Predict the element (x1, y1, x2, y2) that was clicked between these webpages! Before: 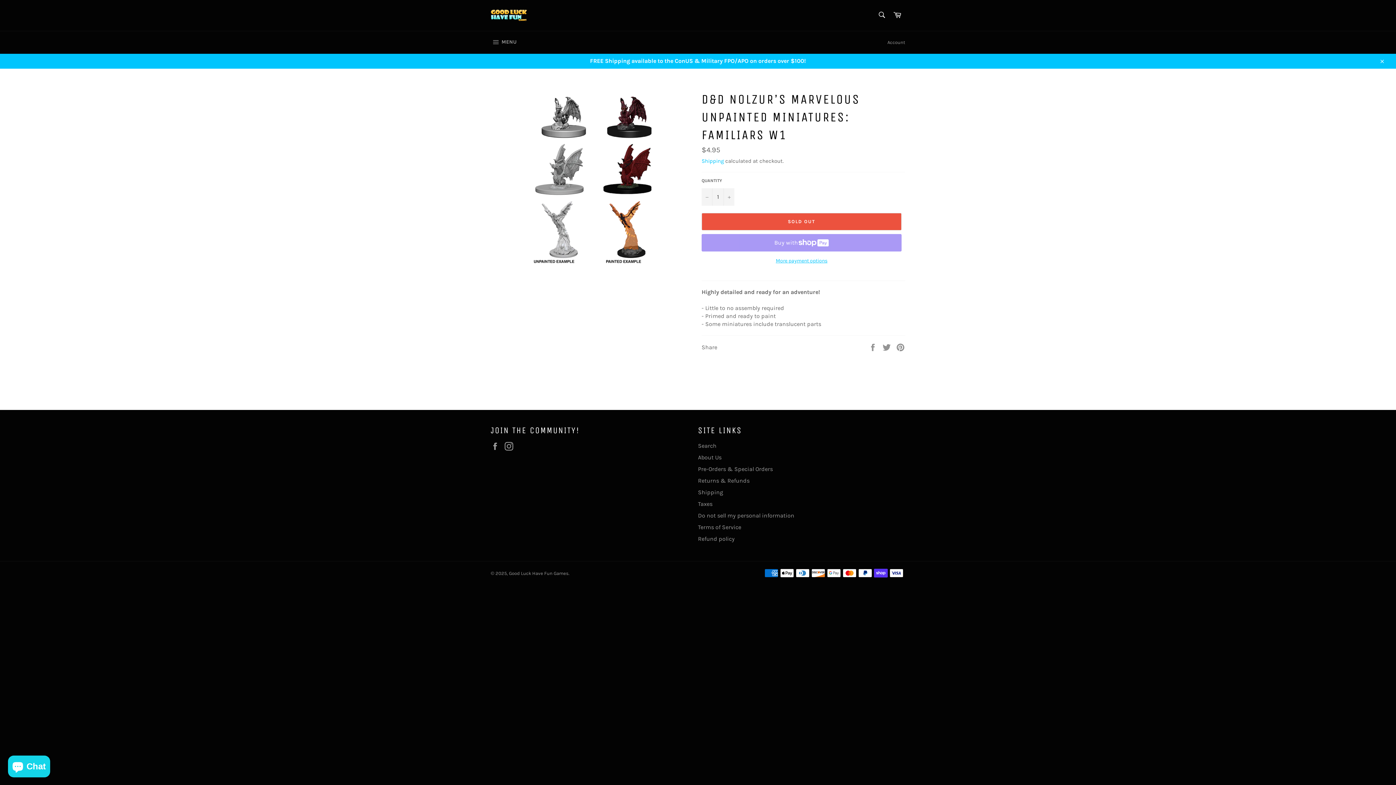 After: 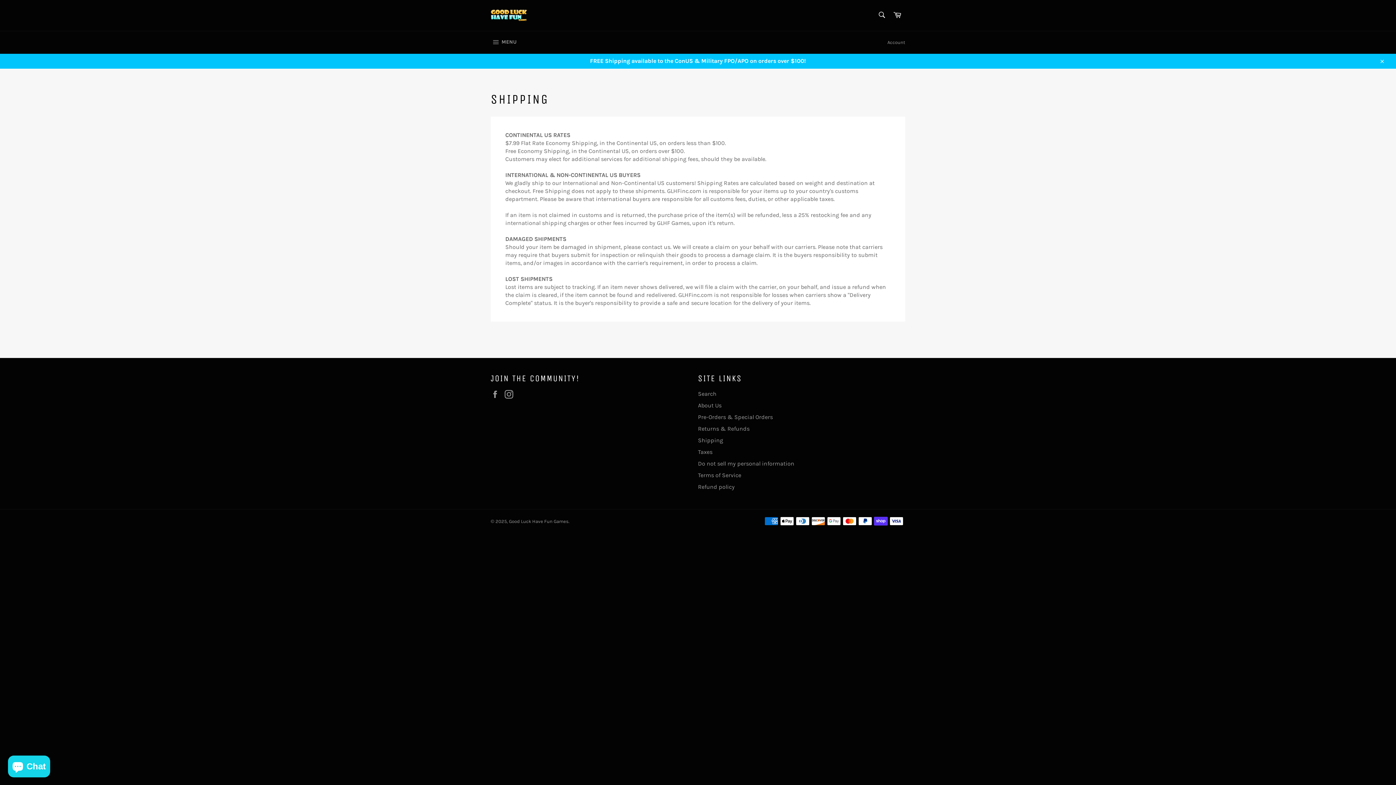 Action: bbox: (698, 488, 723, 495) label: Shipping